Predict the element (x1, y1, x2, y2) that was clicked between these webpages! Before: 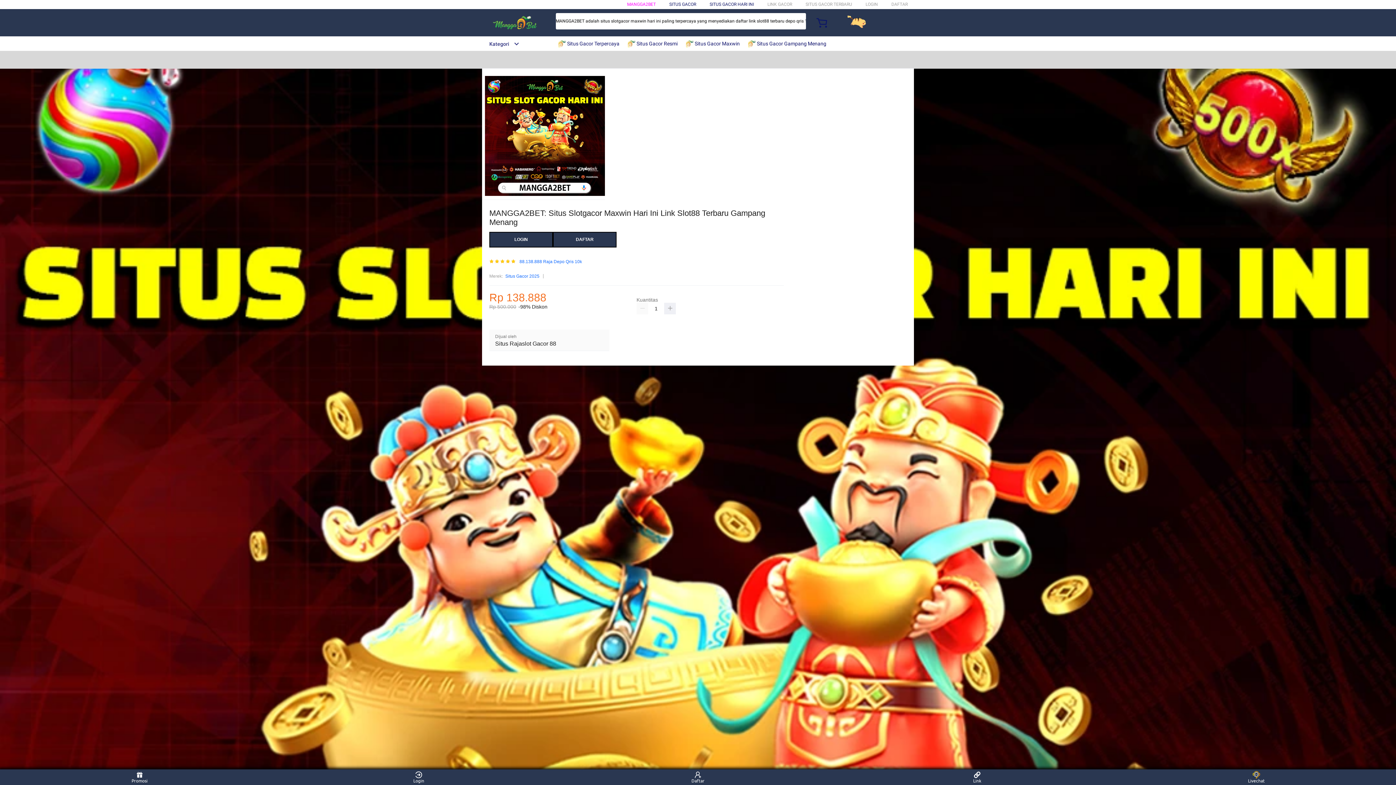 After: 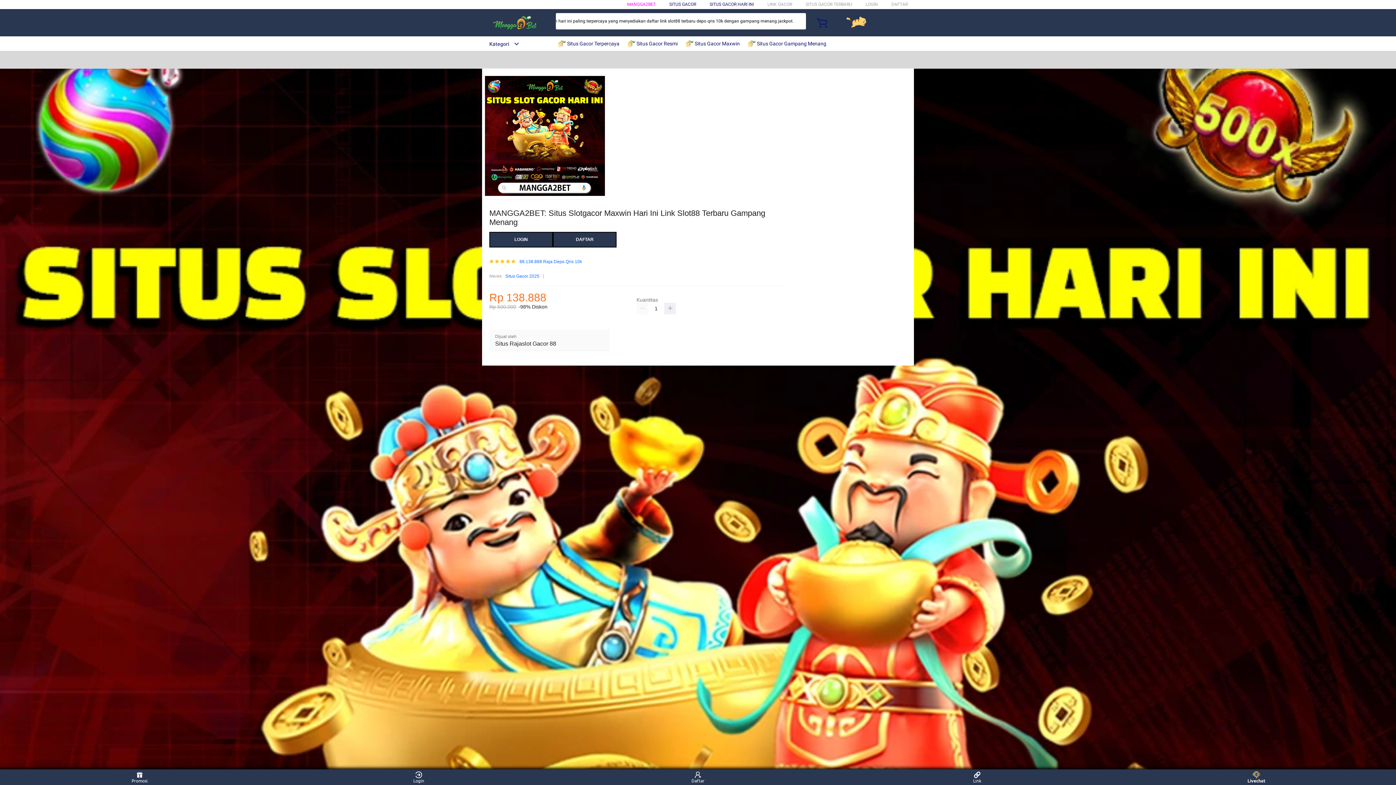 Action: bbox: (1243, 771, 1270, 783) label: Livechat